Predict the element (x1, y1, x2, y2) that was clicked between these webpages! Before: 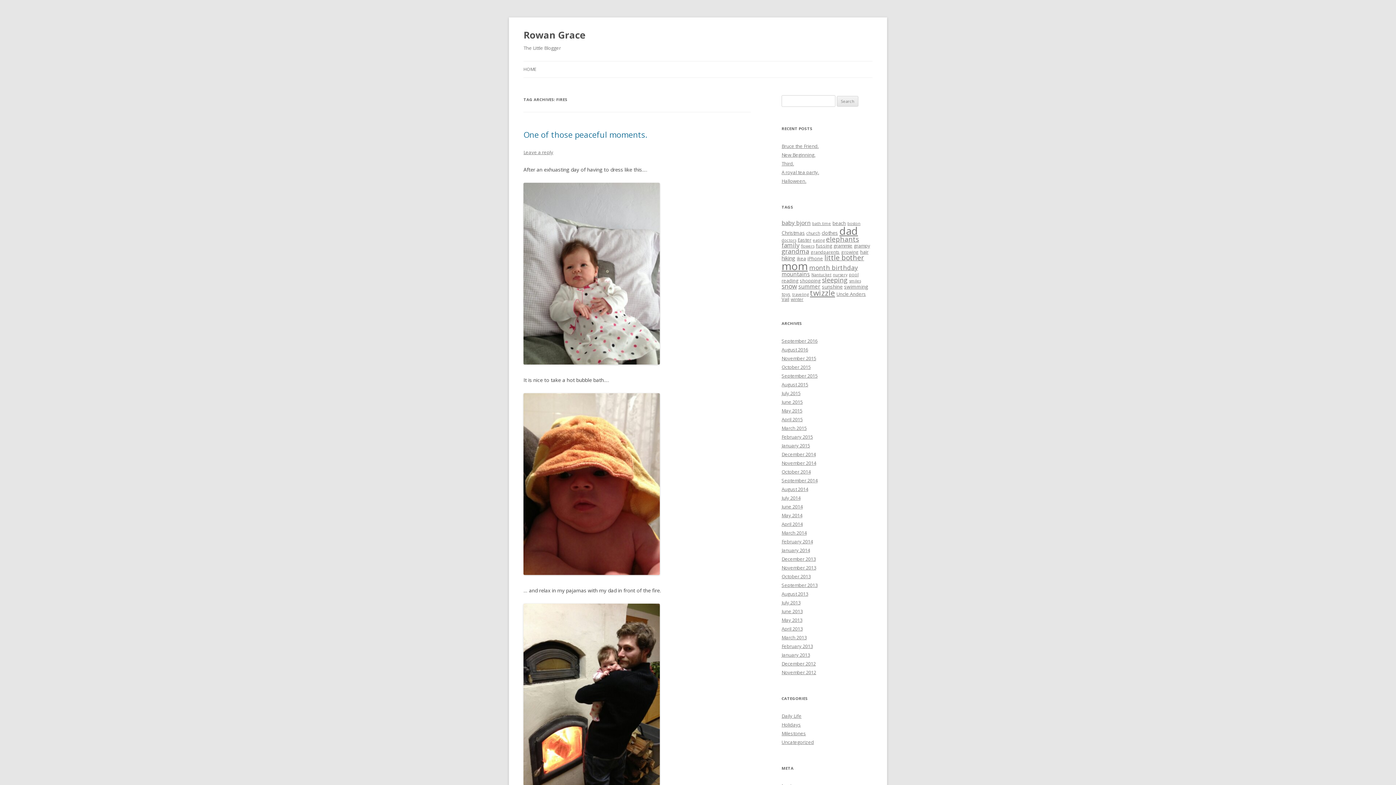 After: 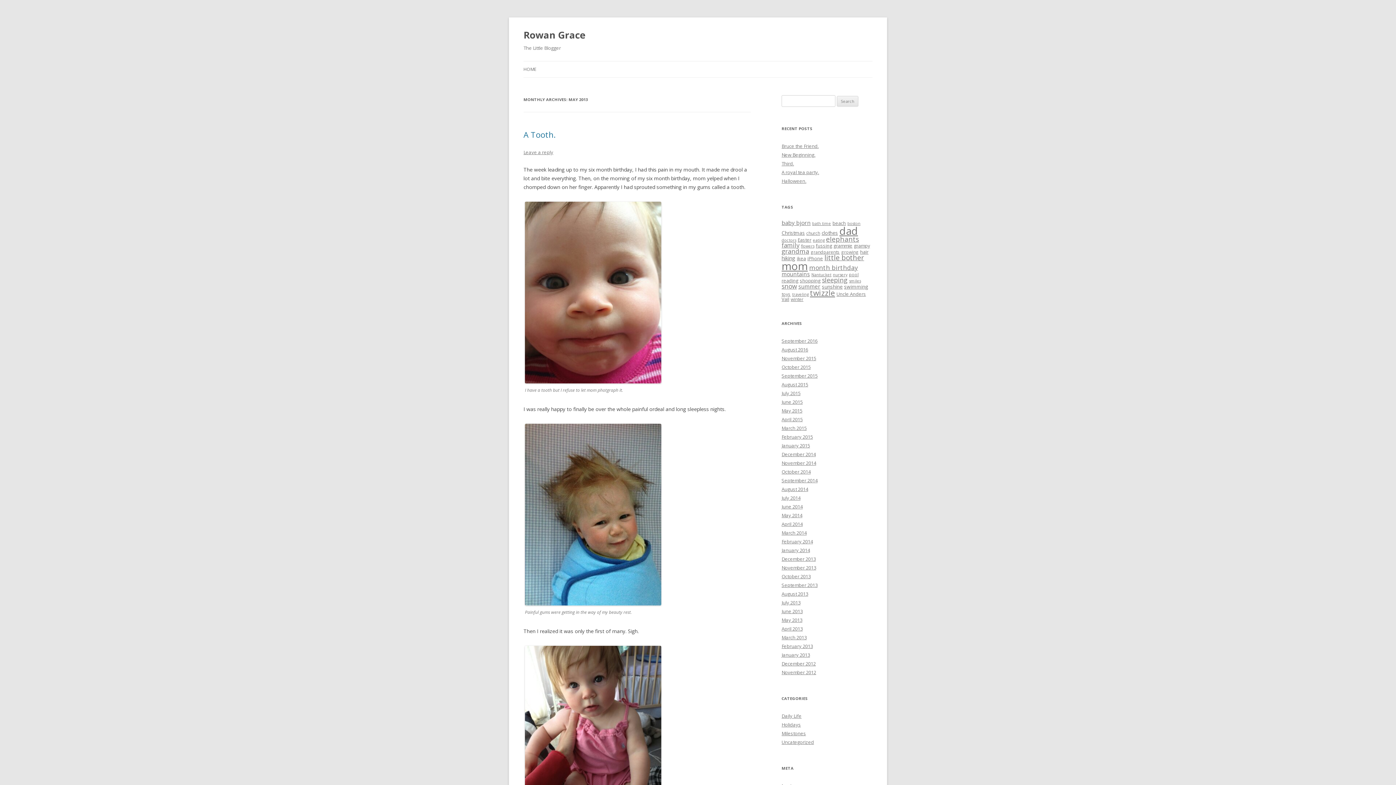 Action: label: May 2013 bbox: (781, 617, 802, 623)